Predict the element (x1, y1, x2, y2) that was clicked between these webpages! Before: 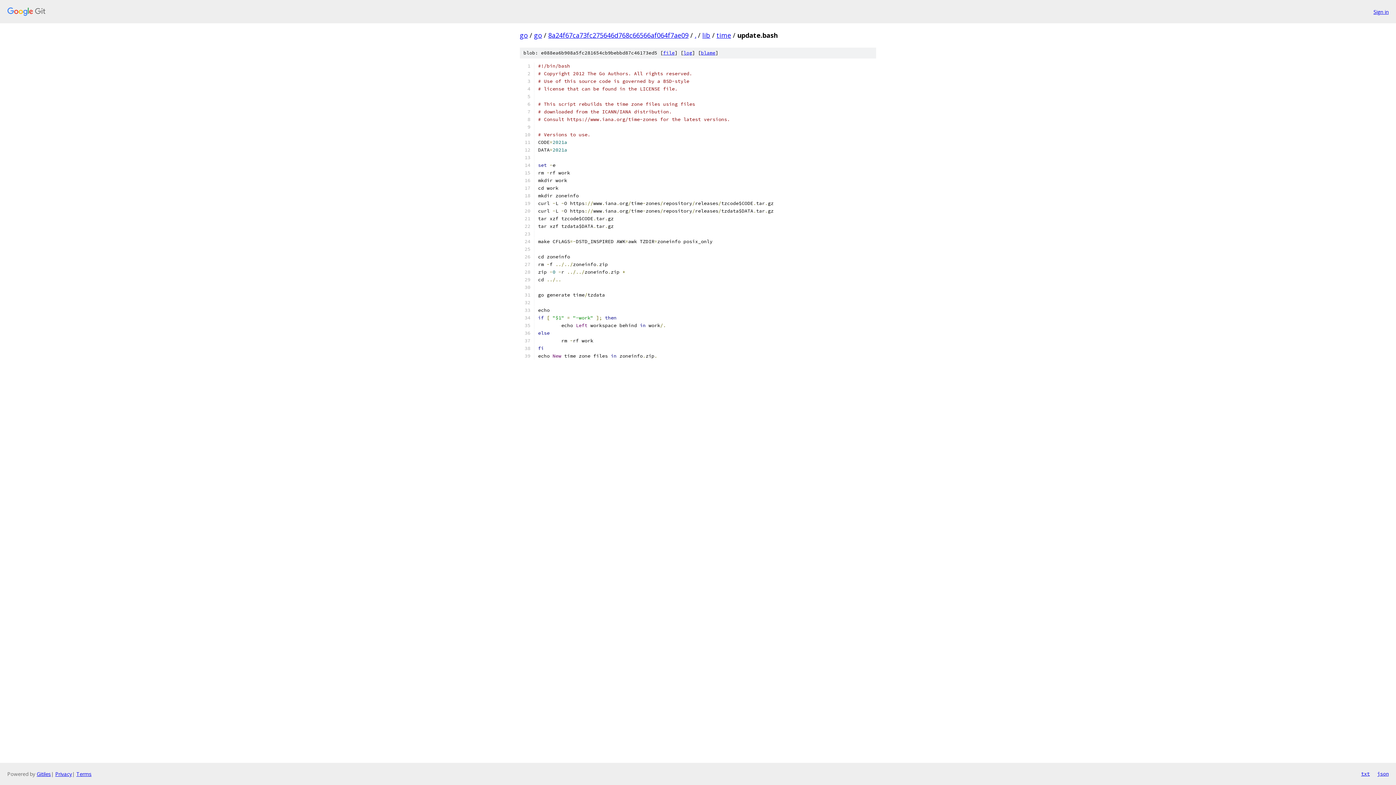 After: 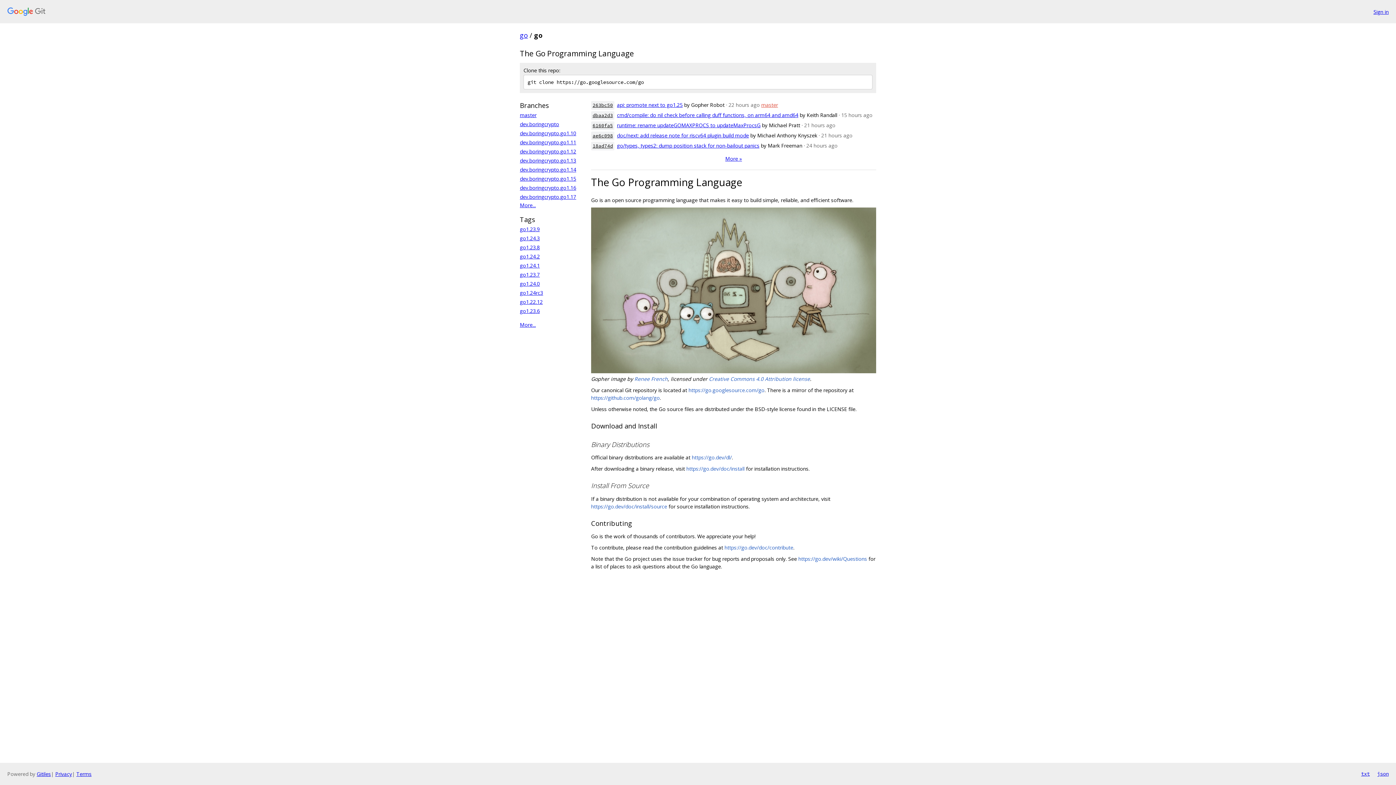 Action: label: go bbox: (534, 30, 542, 39)